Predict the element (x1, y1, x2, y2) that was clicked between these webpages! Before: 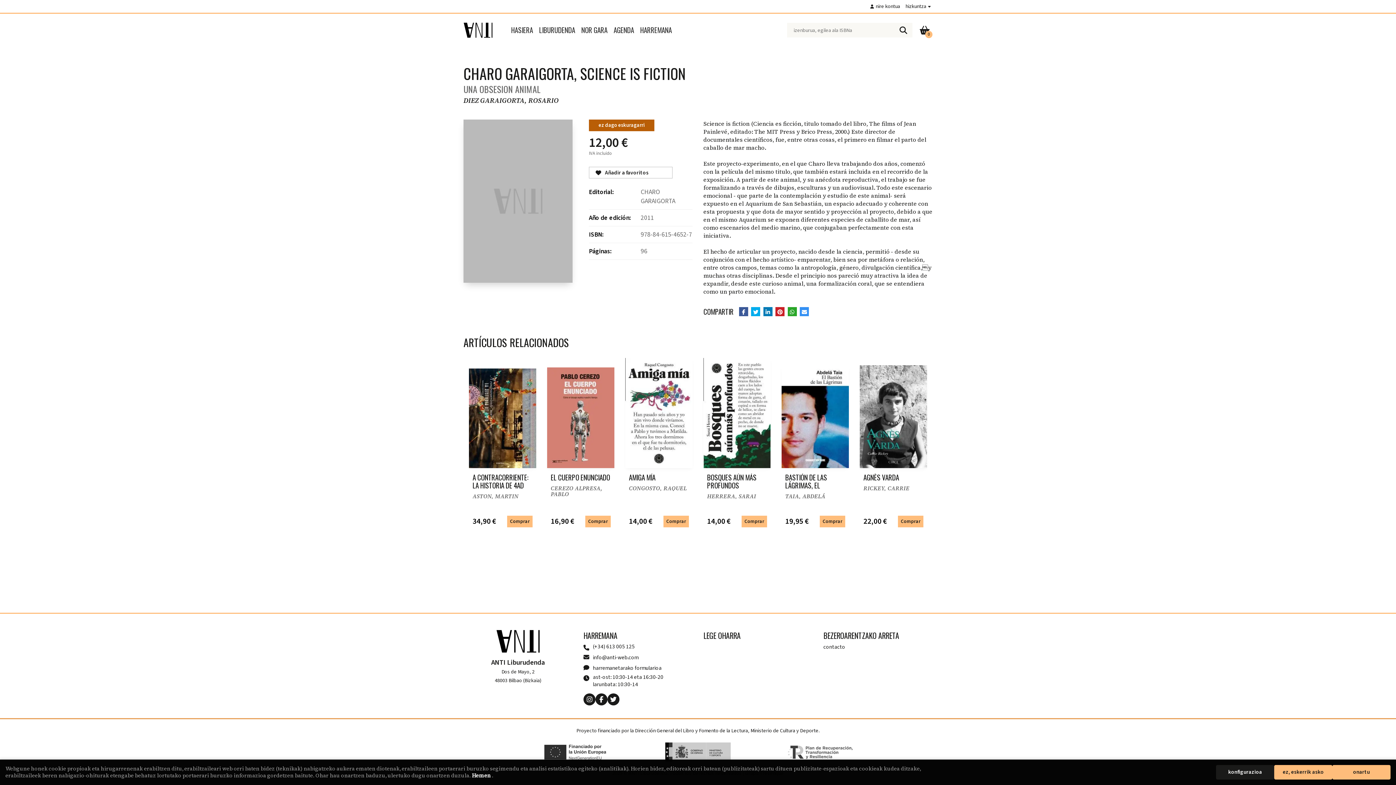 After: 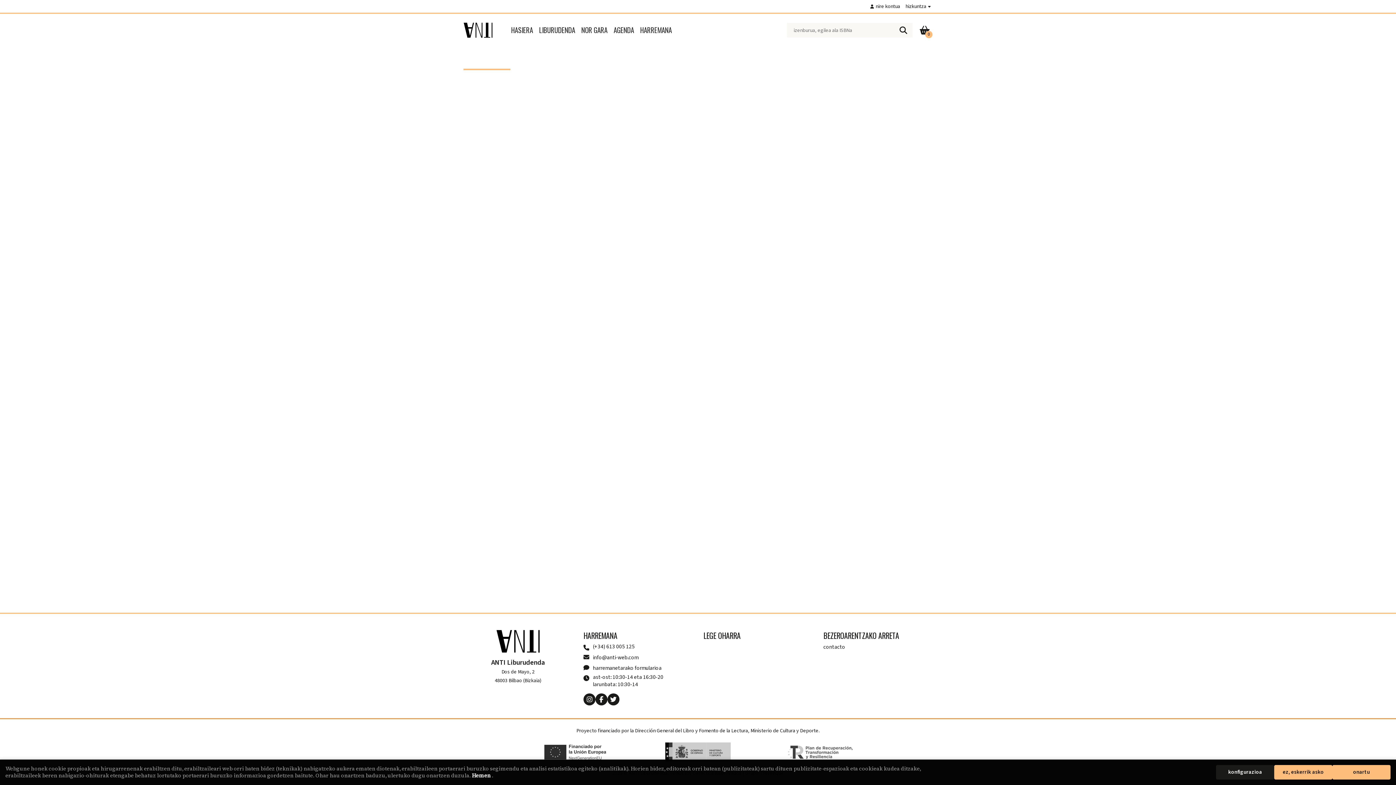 Action: label: Hemen  bbox: (472, 772, 492, 779)